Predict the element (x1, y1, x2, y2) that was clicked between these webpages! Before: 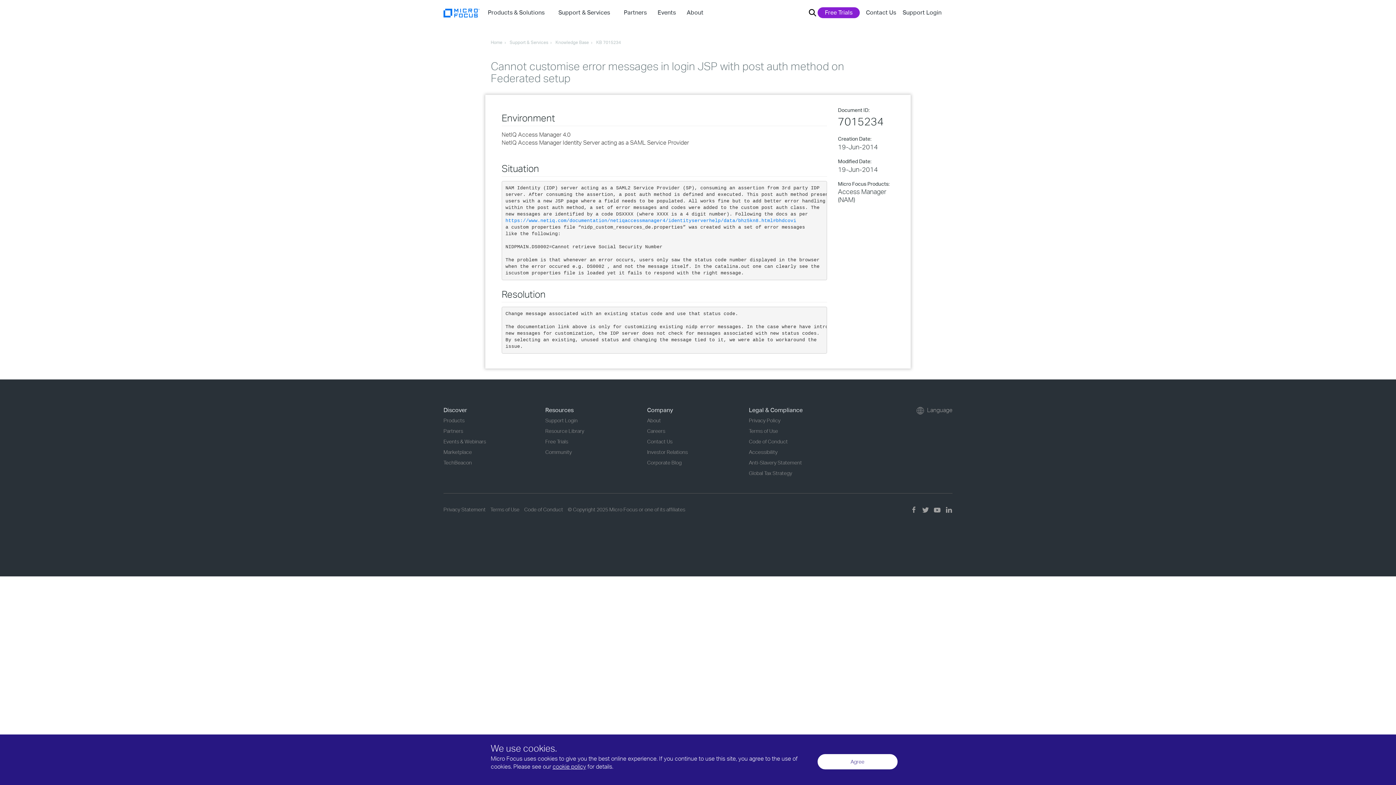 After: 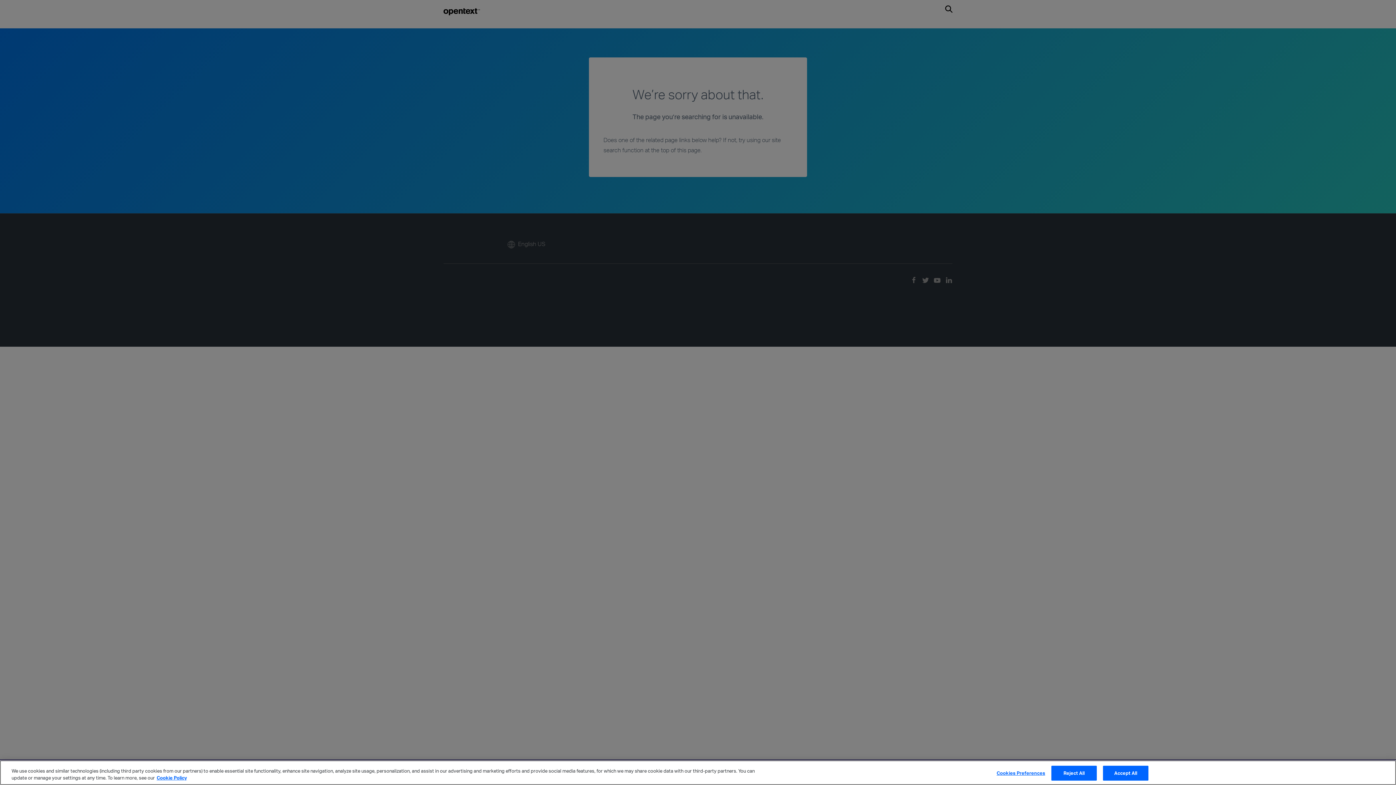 Action: bbox: (749, 459, 802, 465) label: Anti-Slavery Statement